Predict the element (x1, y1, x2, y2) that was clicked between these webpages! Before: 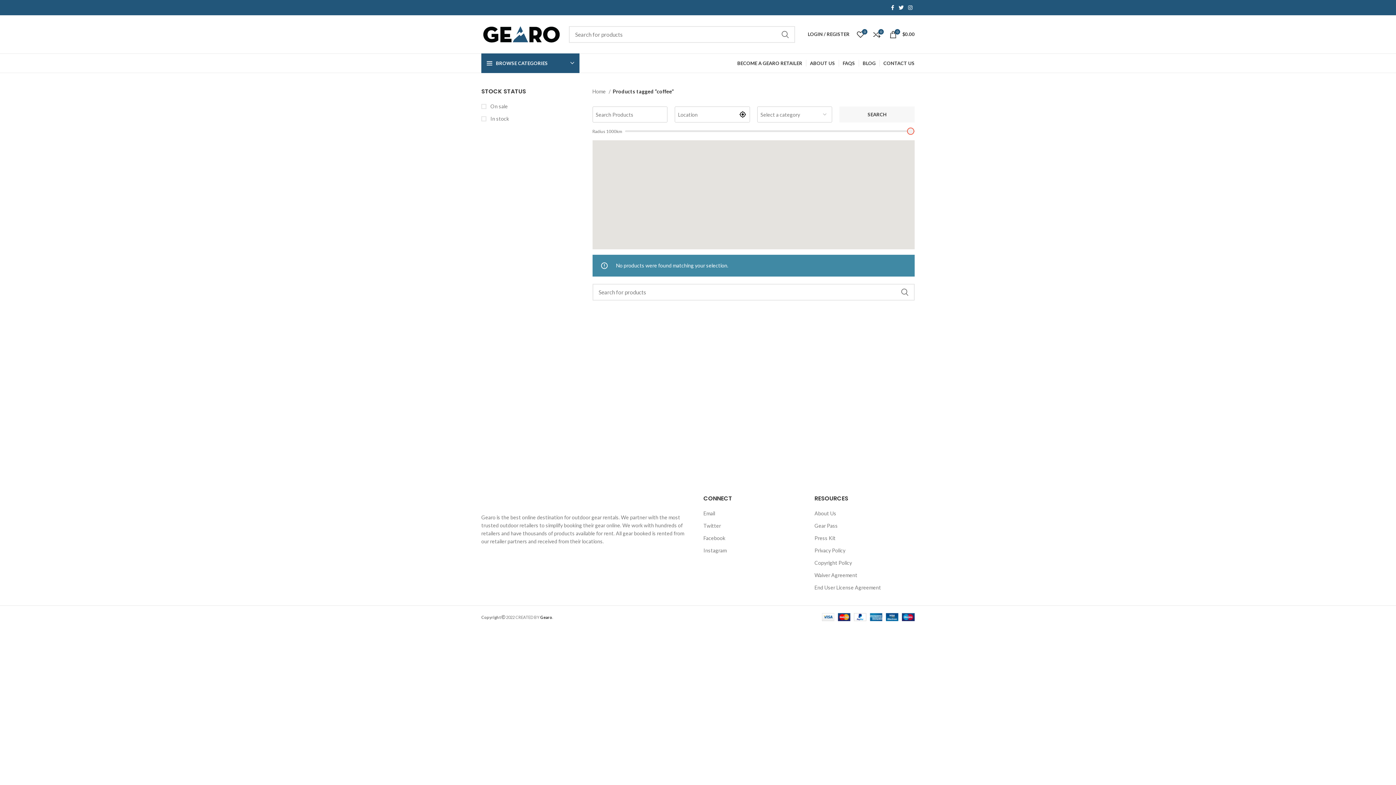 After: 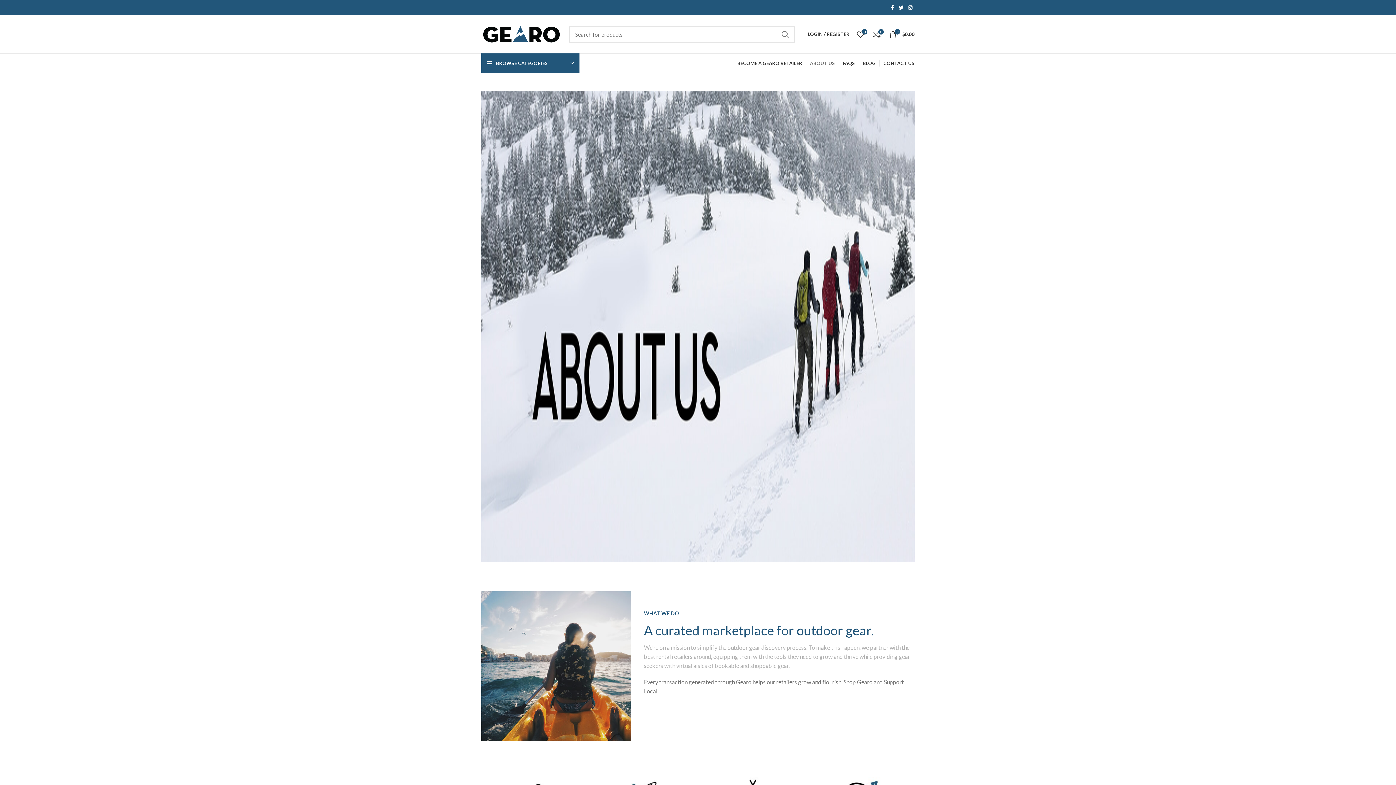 Action: bbox: (806, 56, 838, 70) label: ABOUT US